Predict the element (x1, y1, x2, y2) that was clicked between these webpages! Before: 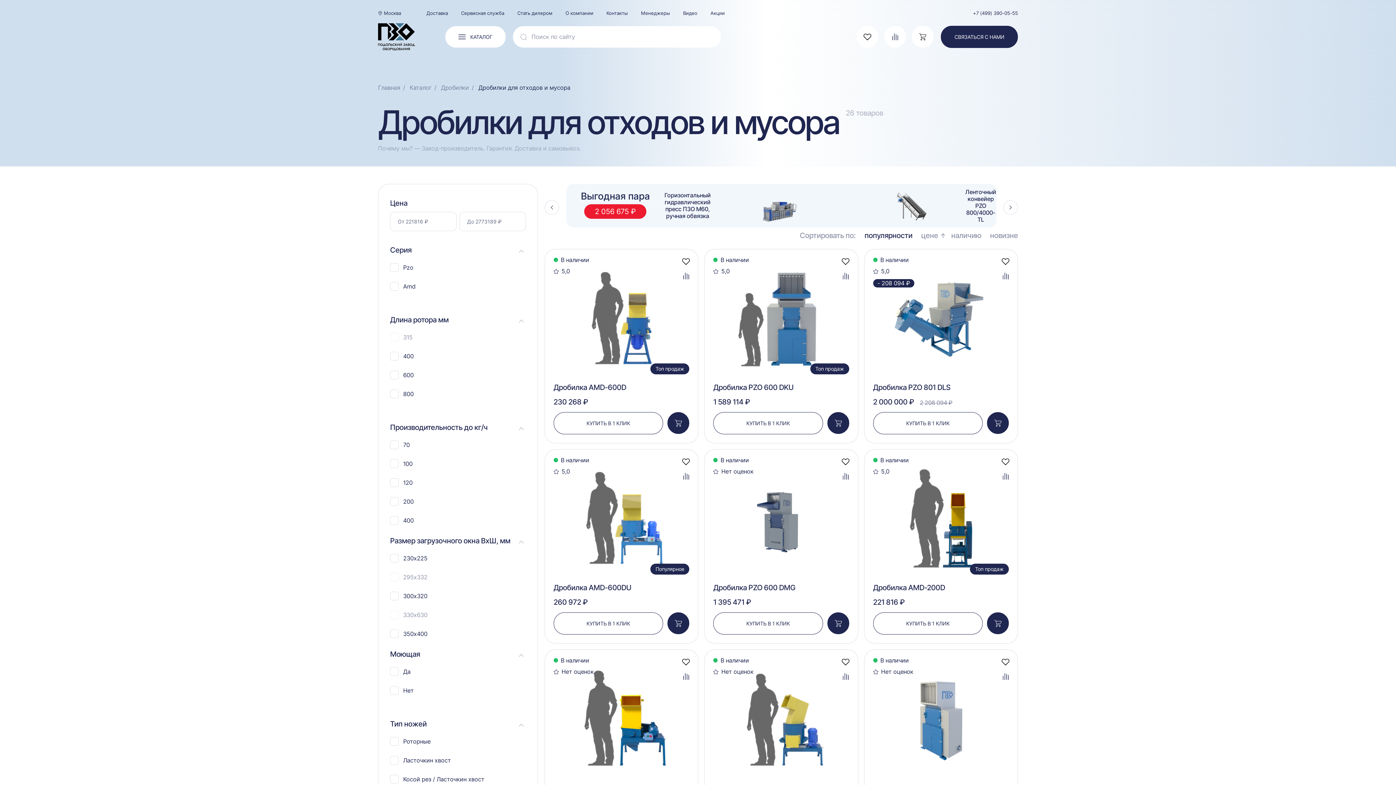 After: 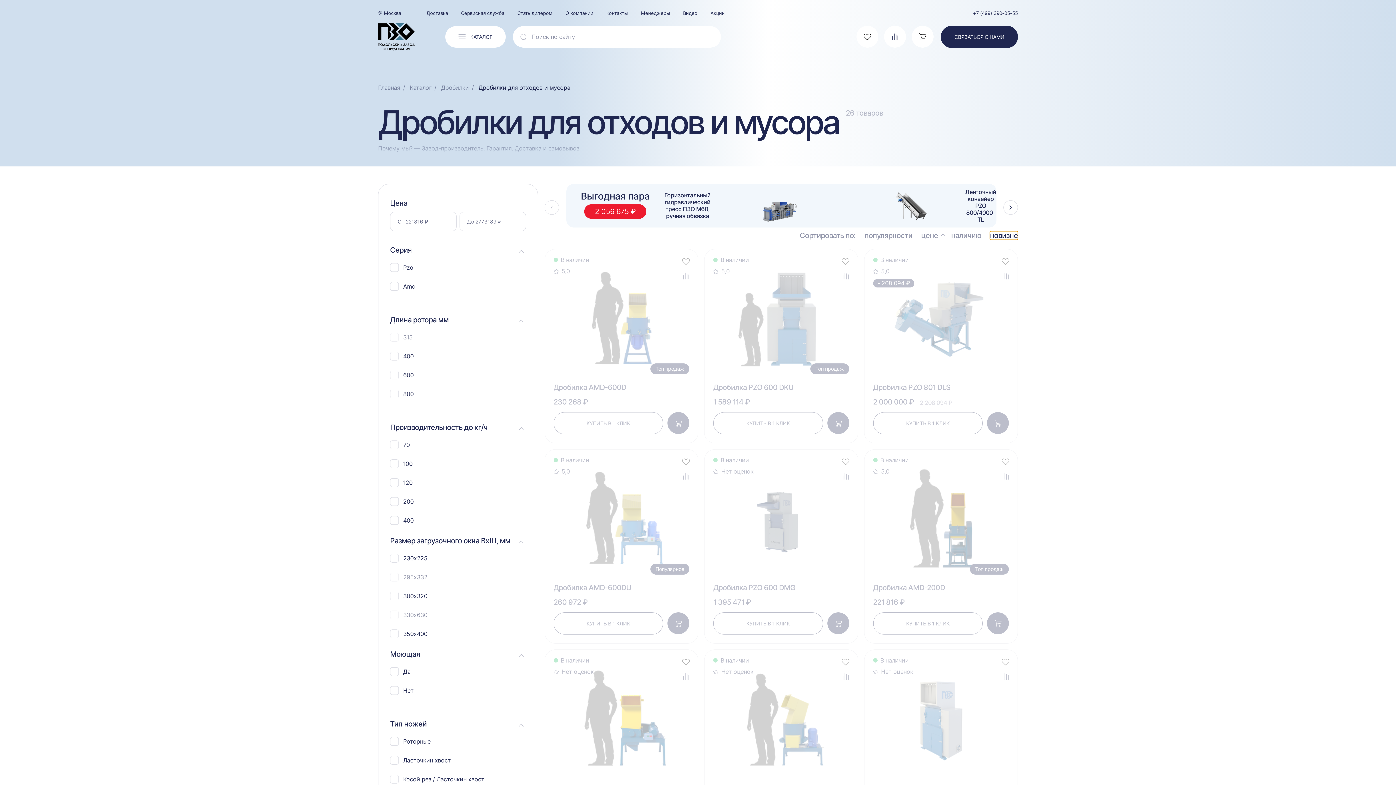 Action: bbox: (990, 231, 1018, 240) label: новизне